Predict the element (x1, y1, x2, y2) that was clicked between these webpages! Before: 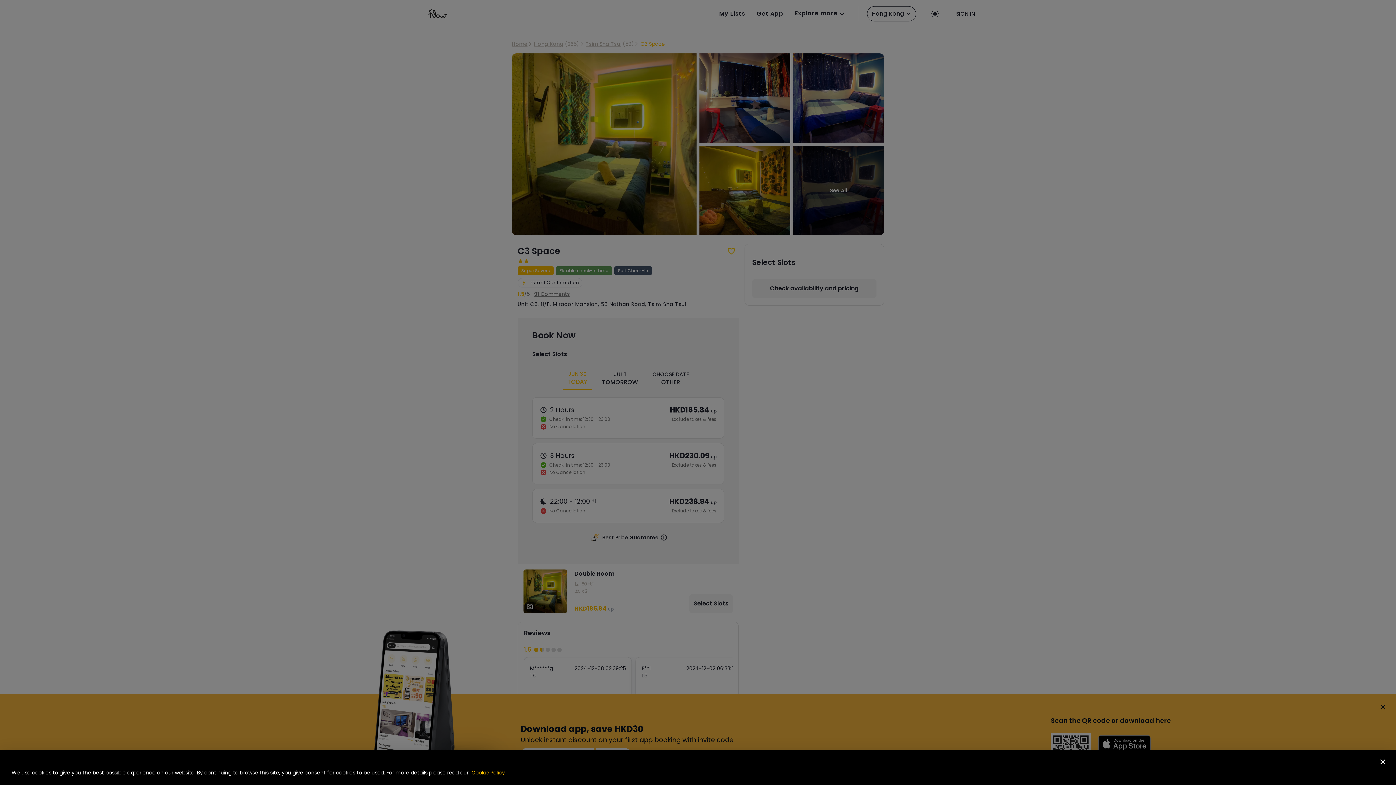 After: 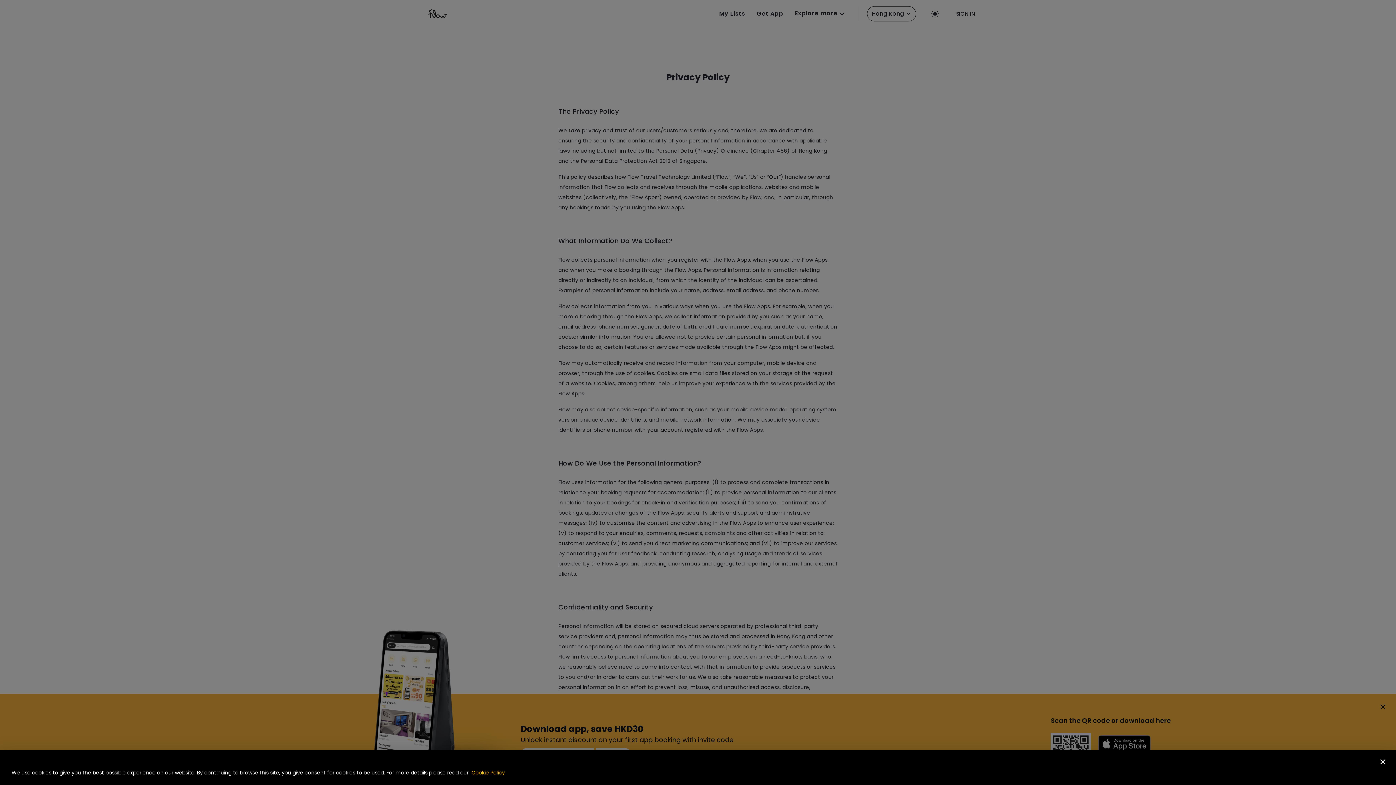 Action: bbox: (468, 769, 505, 776) label: Cookie Policy